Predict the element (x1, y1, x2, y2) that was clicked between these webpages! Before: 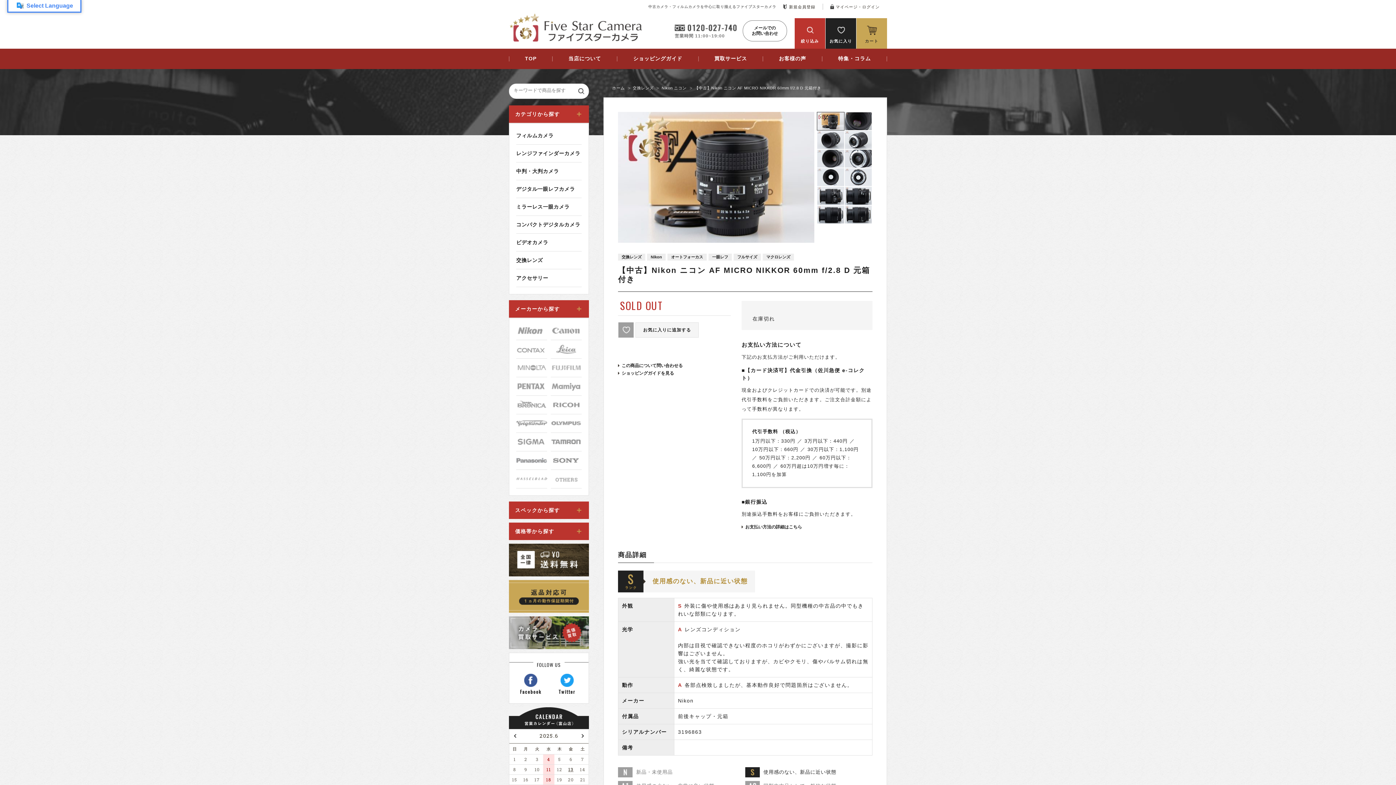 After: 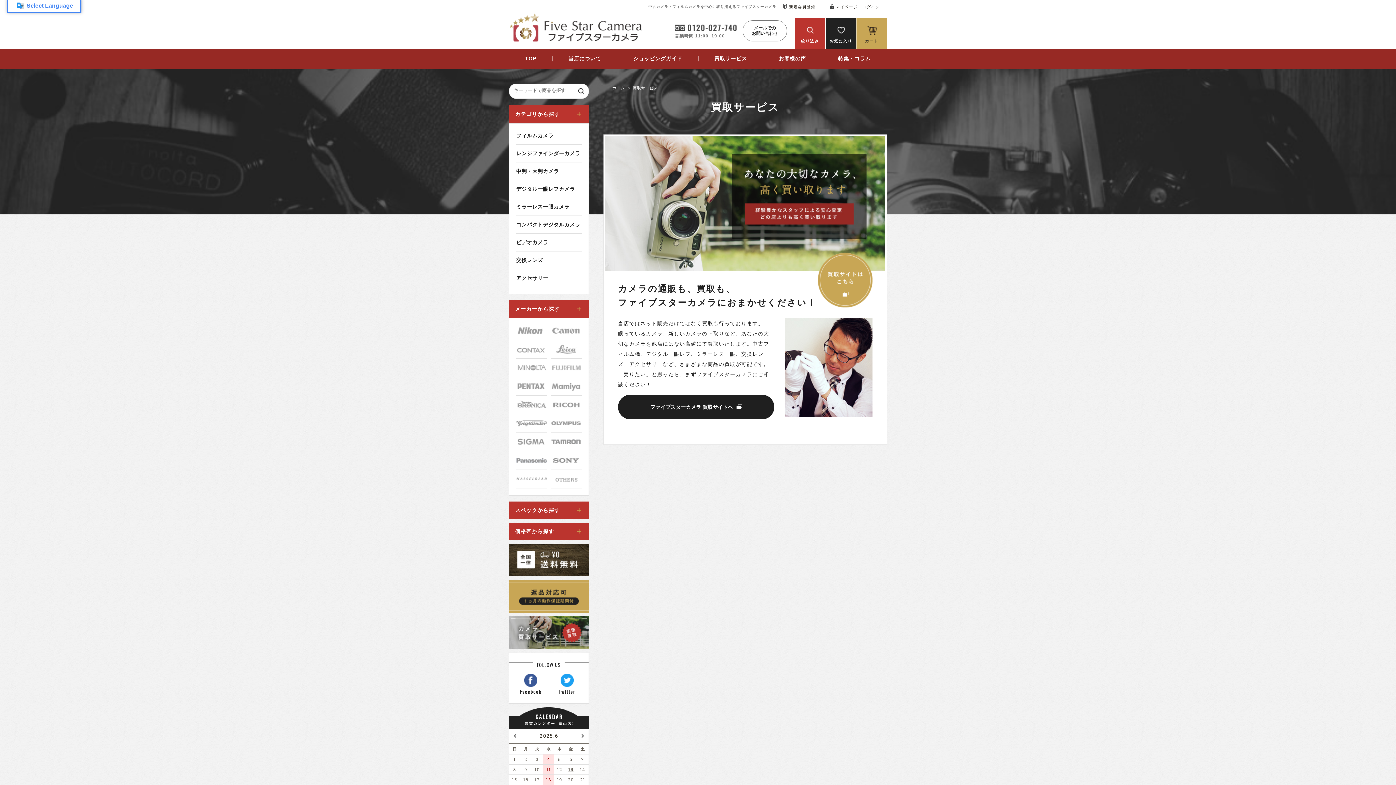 Action: label: 買取サービス bbox: (698, 48, 762, 69)